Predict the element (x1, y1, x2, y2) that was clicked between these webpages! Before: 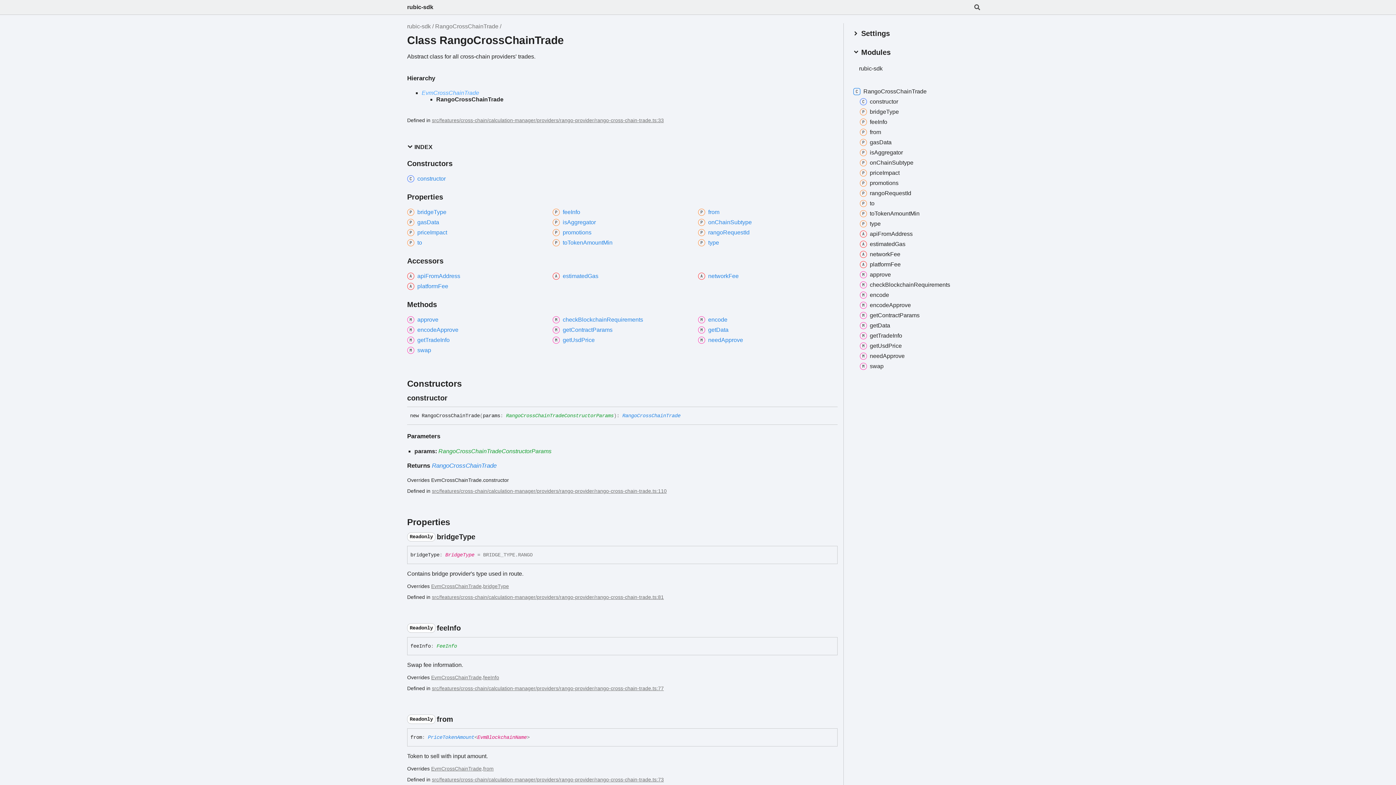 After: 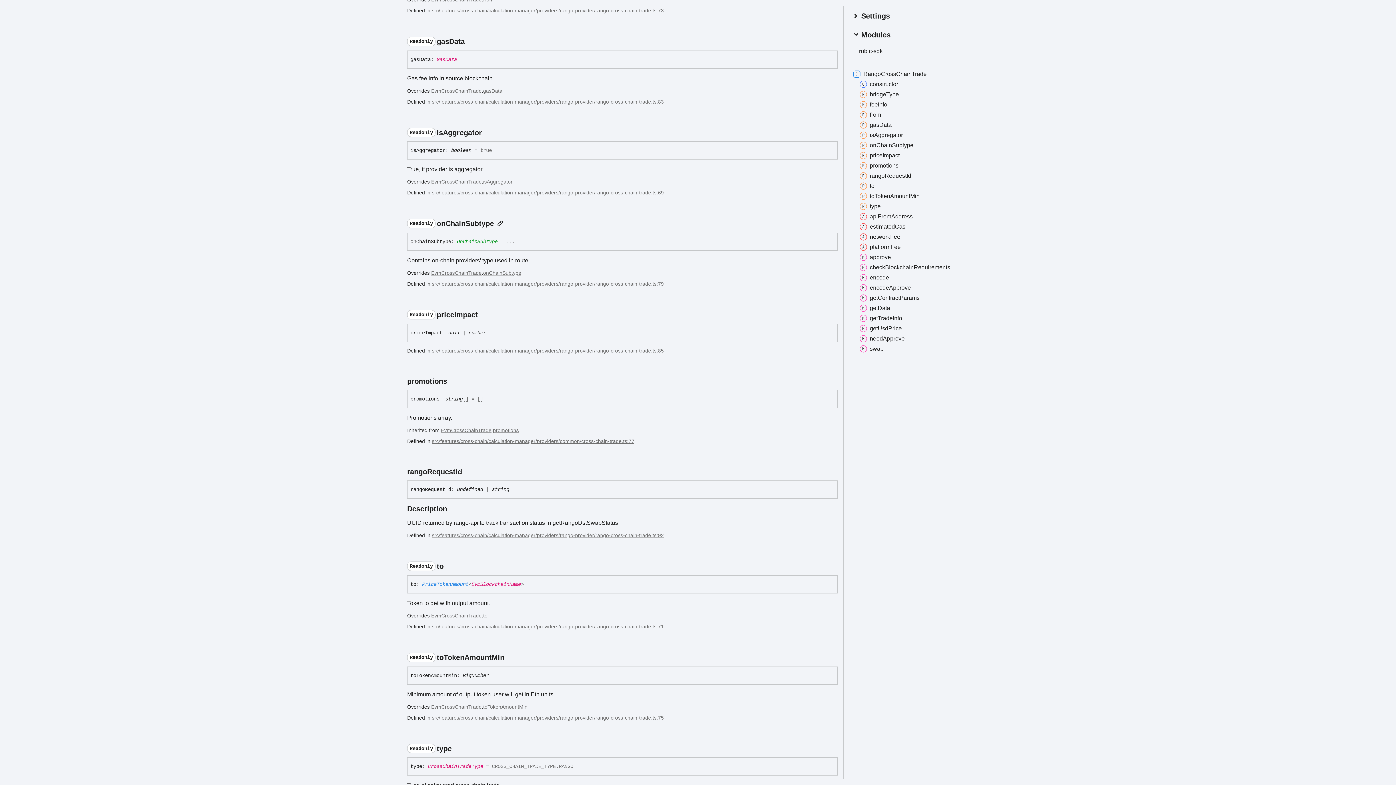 Action: bbox: (407, 218, 546, 226) label: gasData